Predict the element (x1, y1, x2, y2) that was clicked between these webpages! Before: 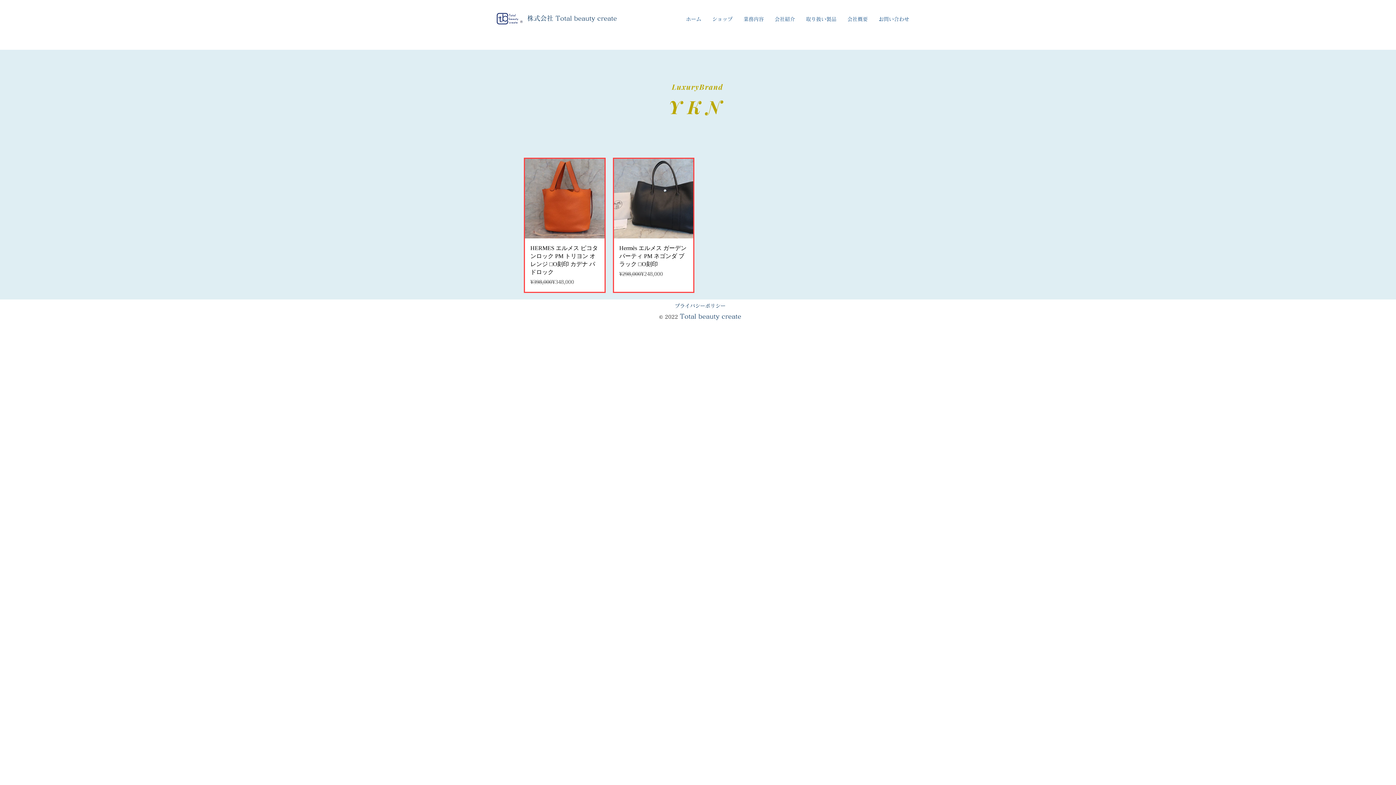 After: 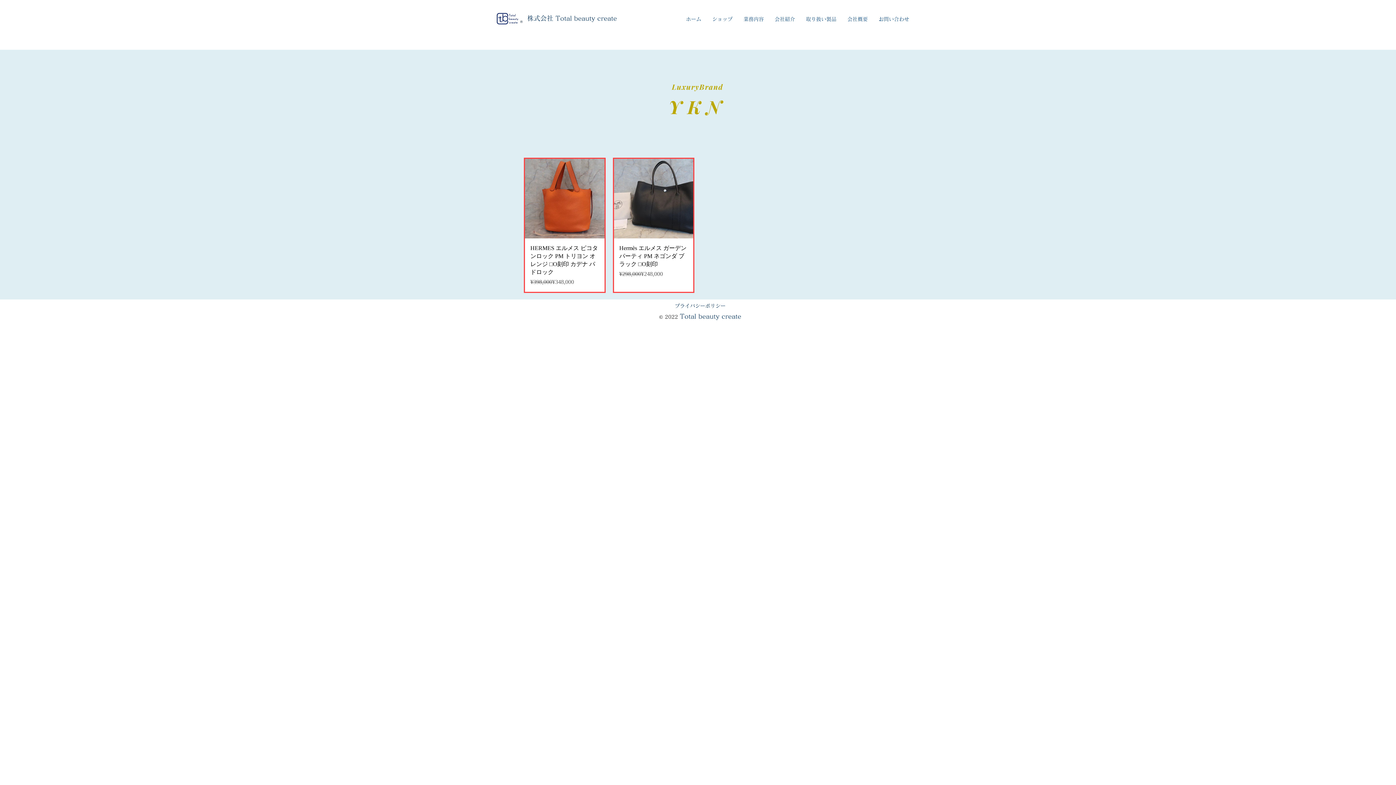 Action: label: プライバシーポリシー bbox: (674, 303, 725, 308)